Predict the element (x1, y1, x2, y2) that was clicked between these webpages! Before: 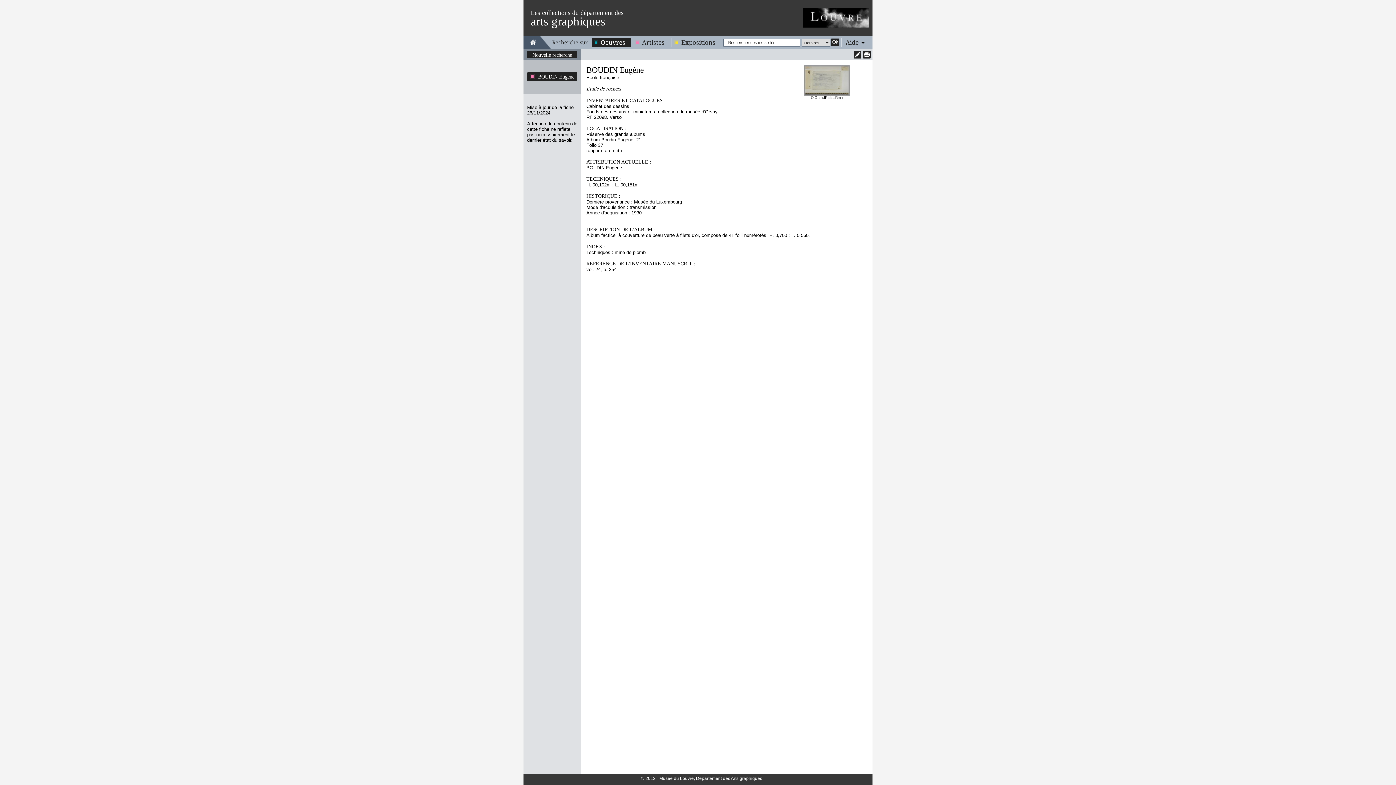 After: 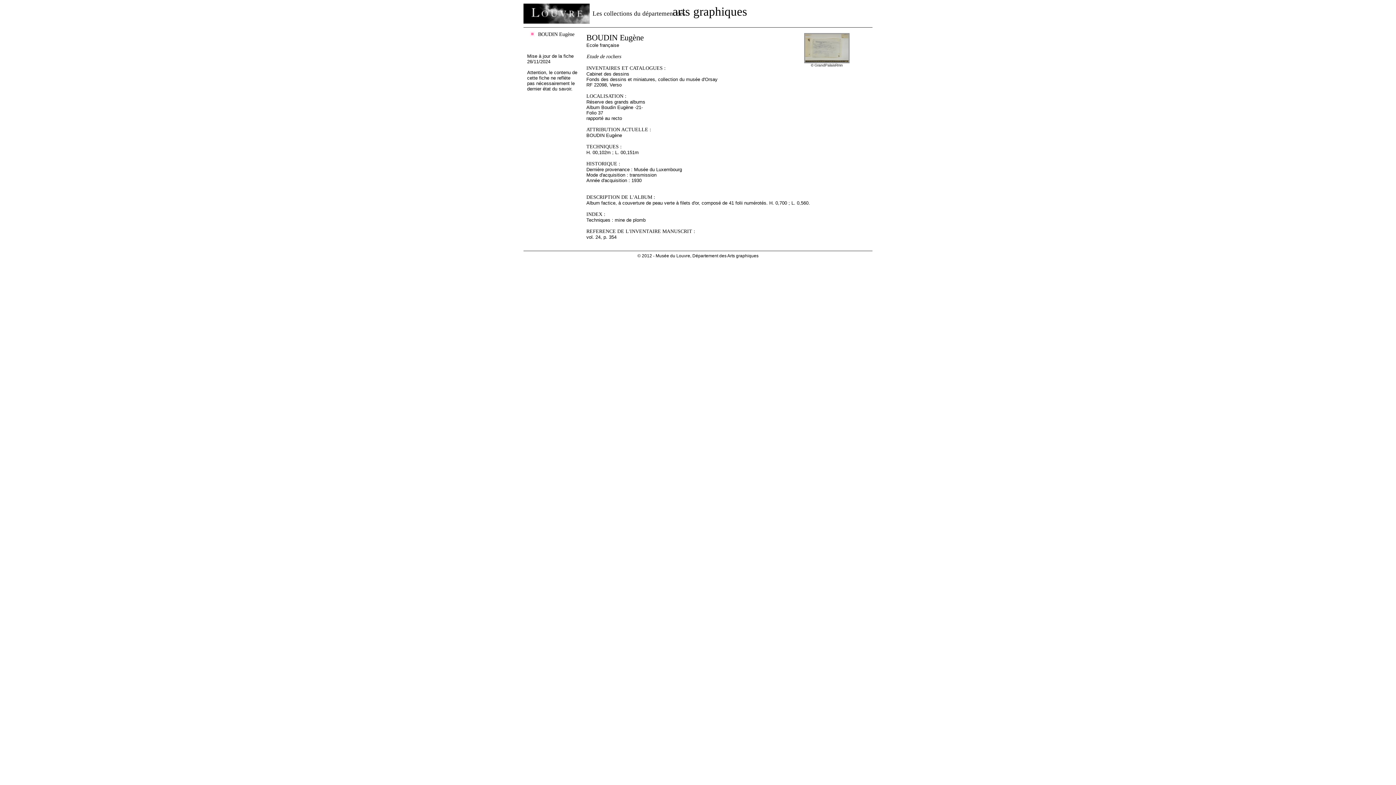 Action: bbox: (863, 50, 870, 58)